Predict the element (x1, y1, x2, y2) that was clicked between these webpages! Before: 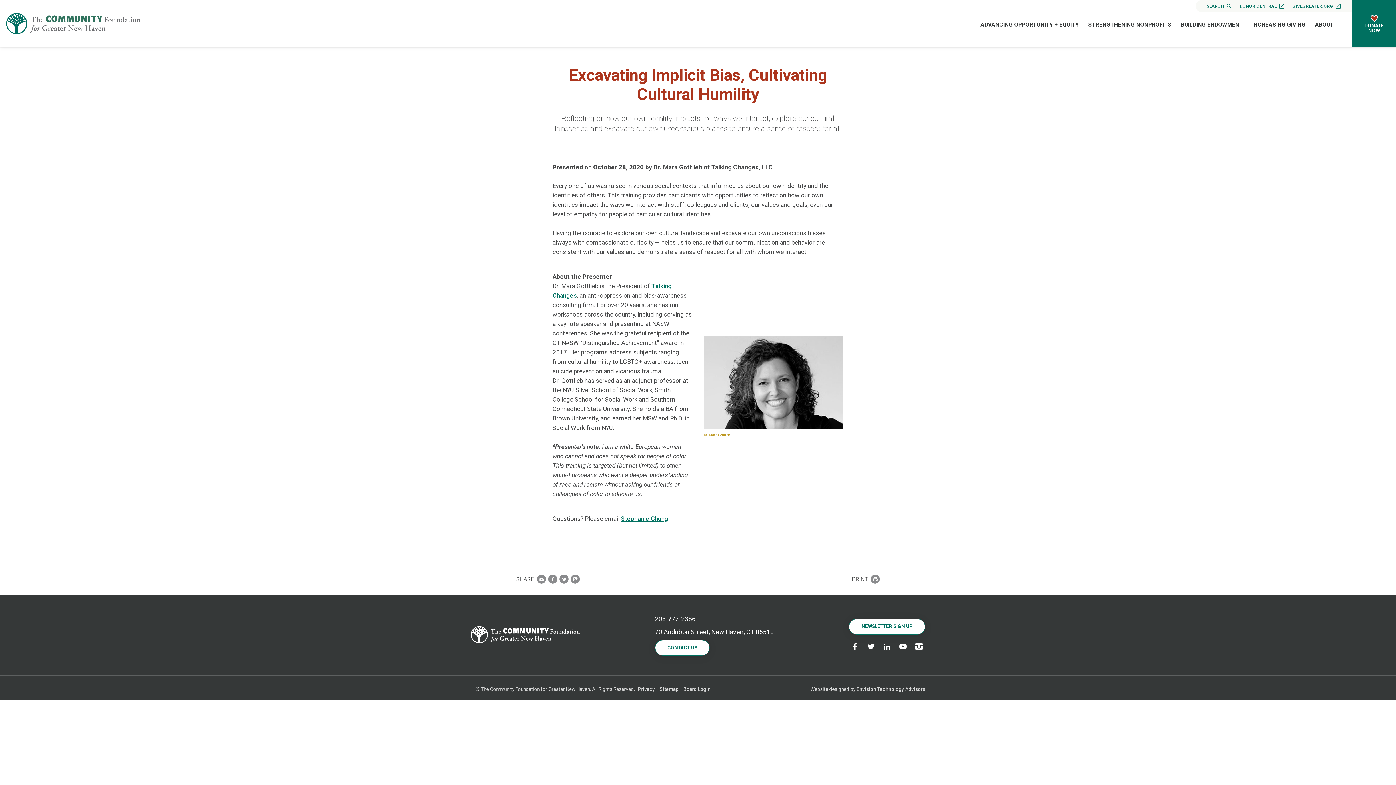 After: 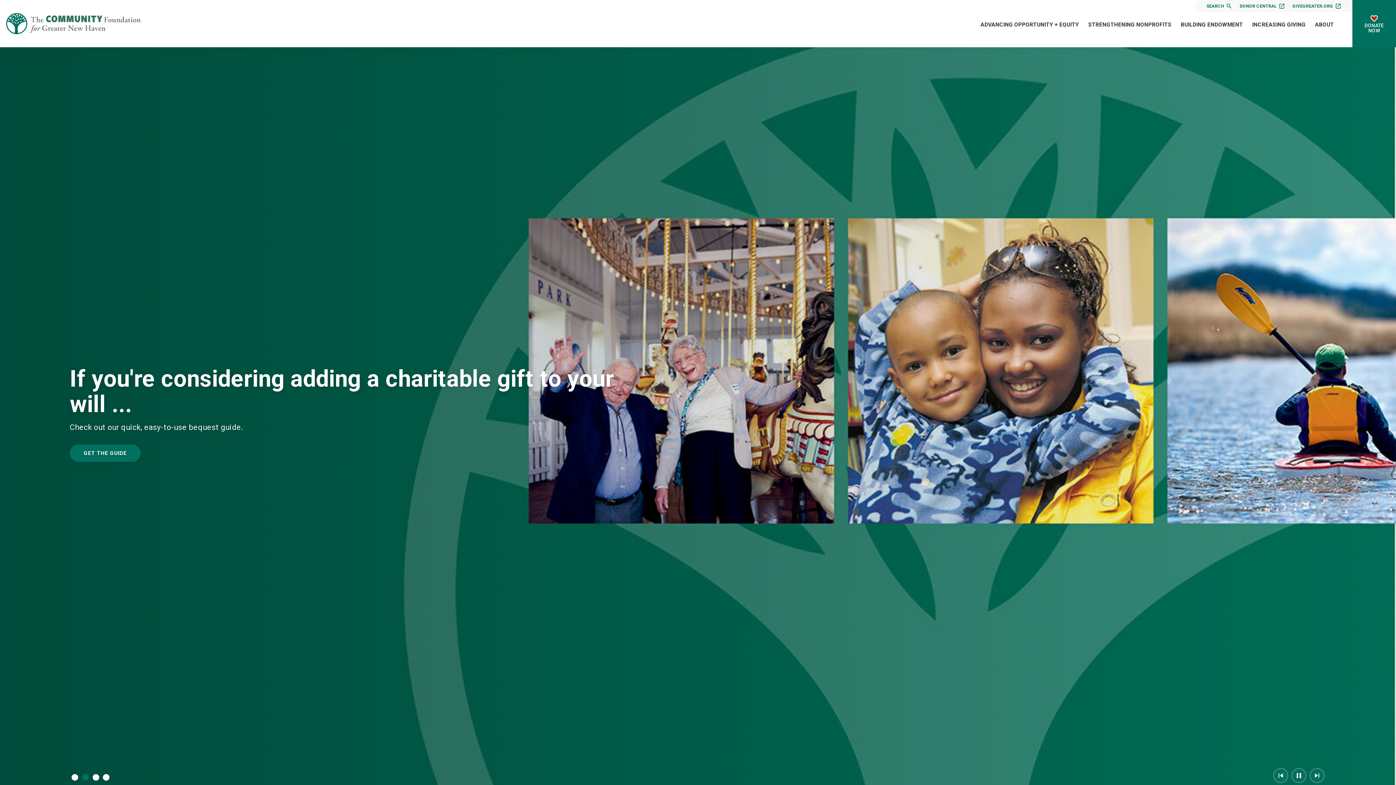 Action: bbox: (6, 19, 140, 26)